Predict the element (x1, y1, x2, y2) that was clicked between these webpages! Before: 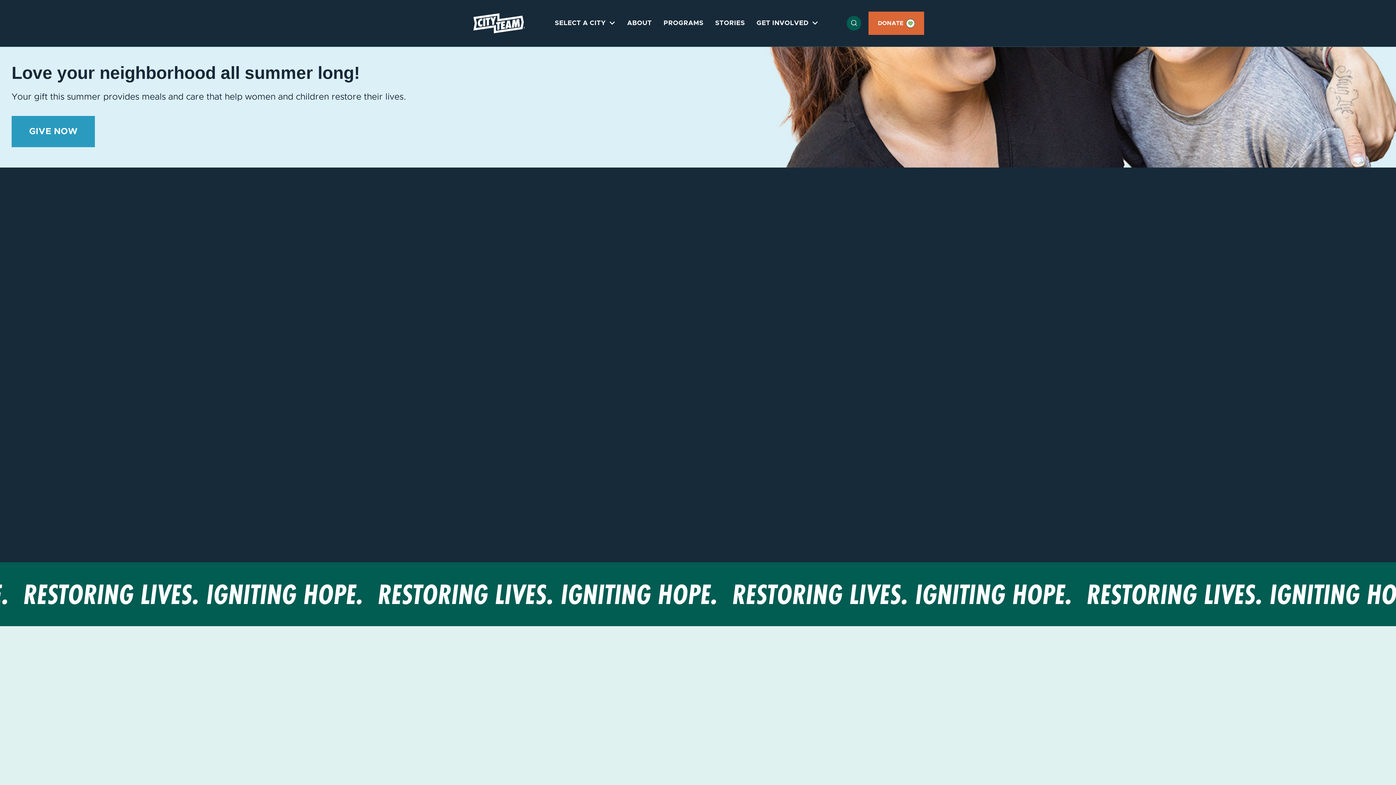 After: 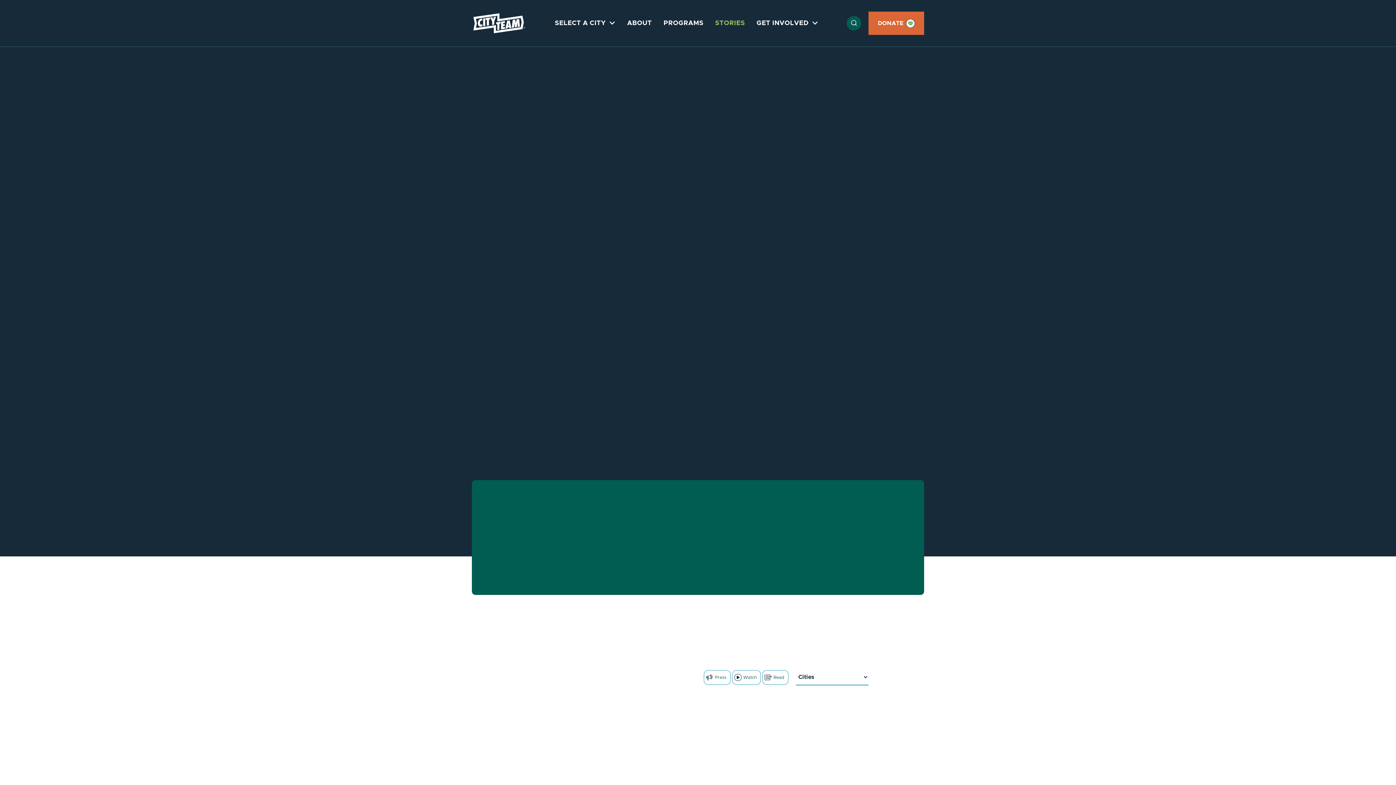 Action: label: STORIES bbox: (715, 17, 745, 28)